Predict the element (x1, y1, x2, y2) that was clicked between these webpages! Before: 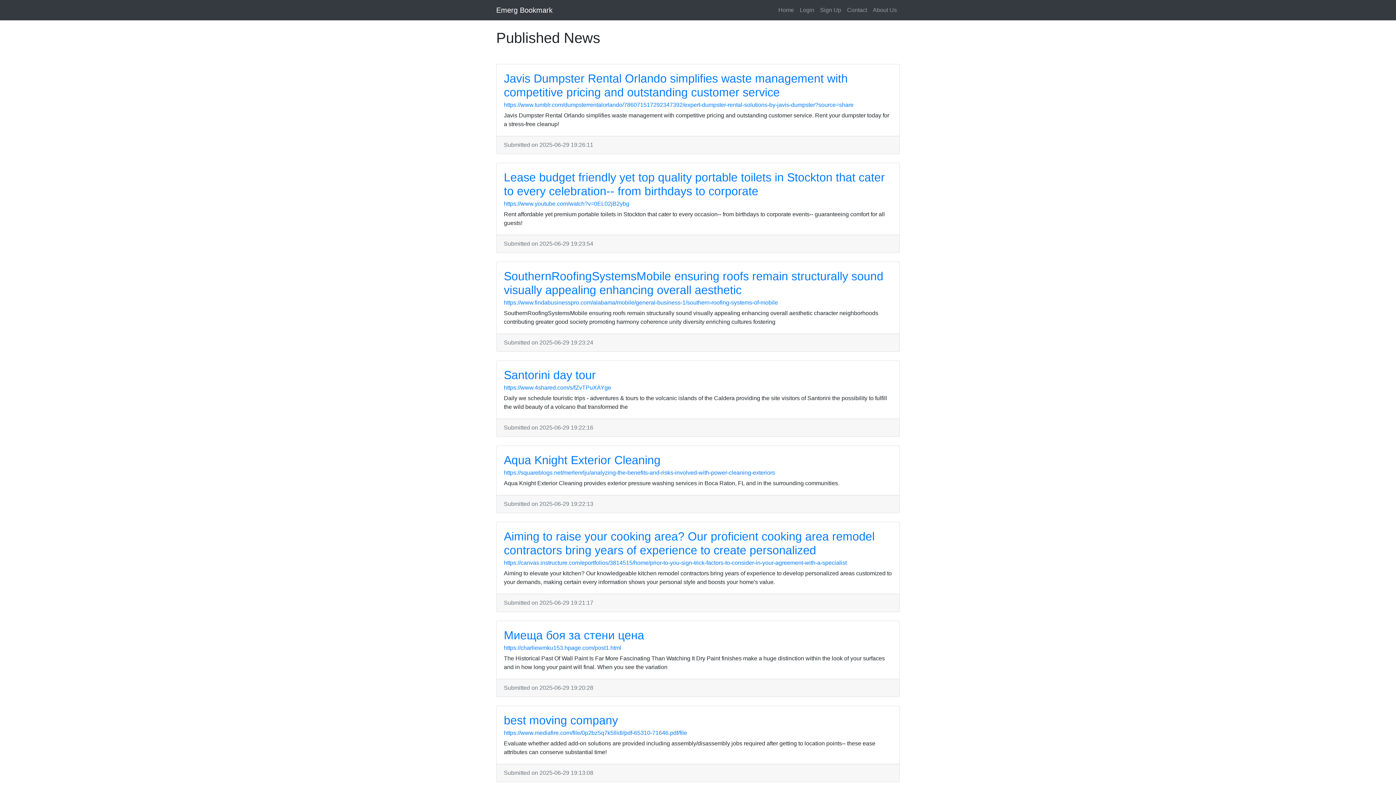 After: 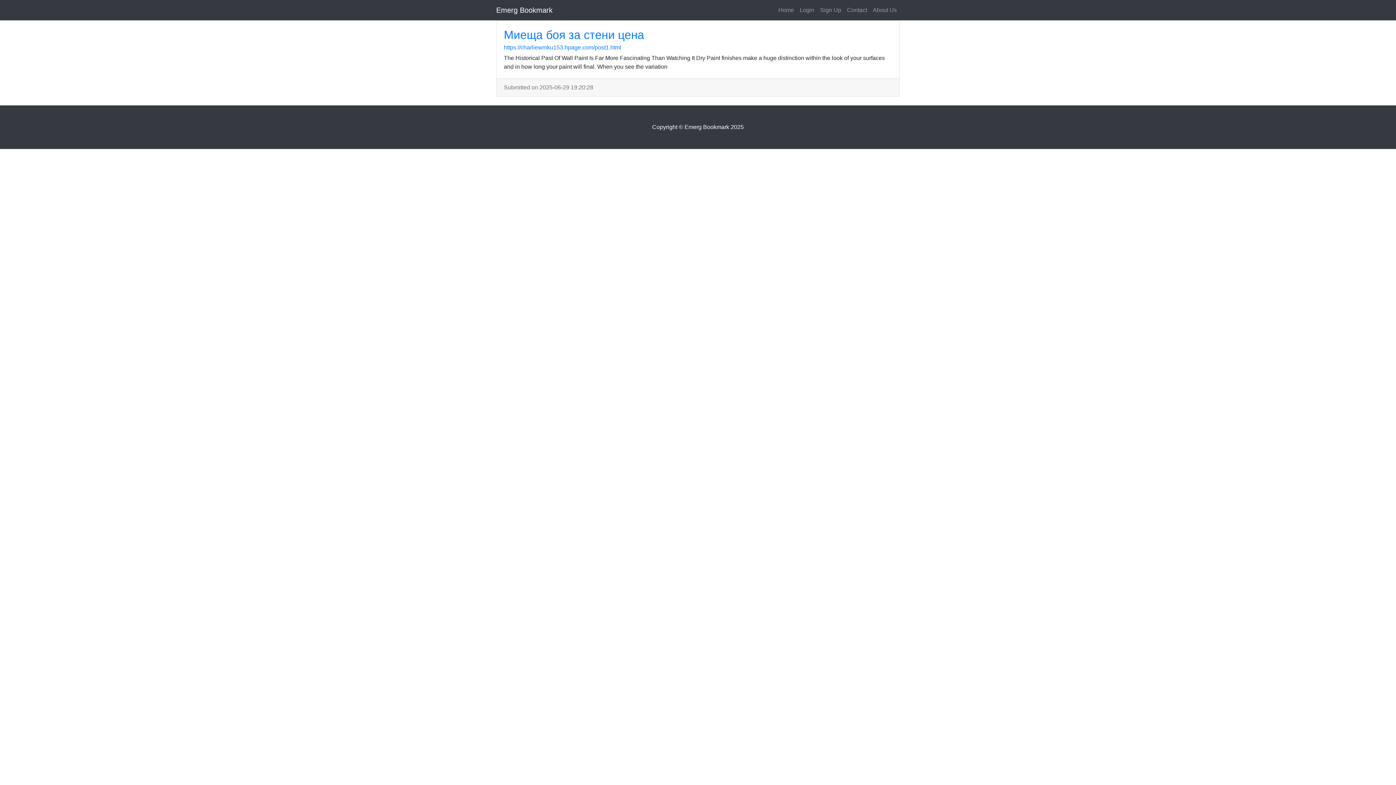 Action: label: Миеща боя за стени цена bbox: (504, 629, 644, 642)